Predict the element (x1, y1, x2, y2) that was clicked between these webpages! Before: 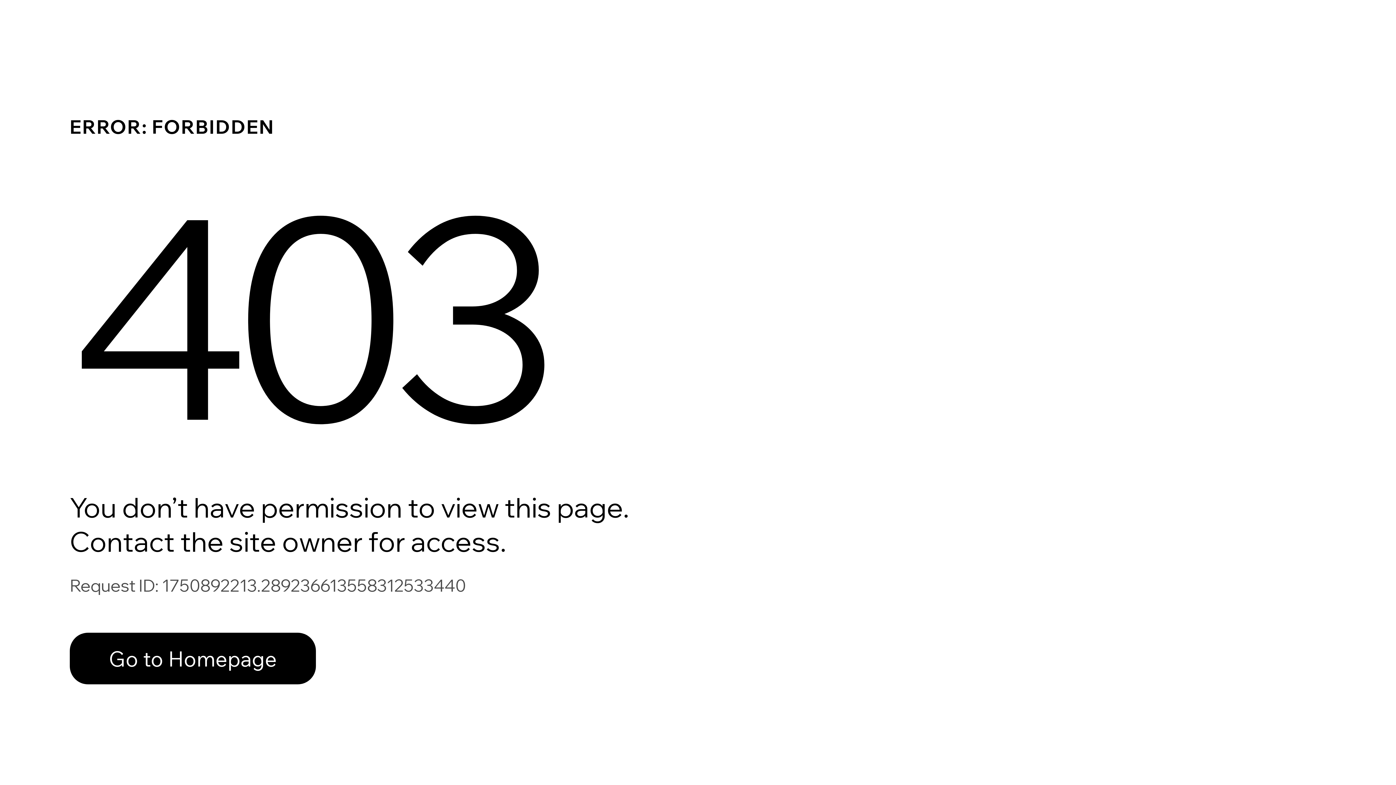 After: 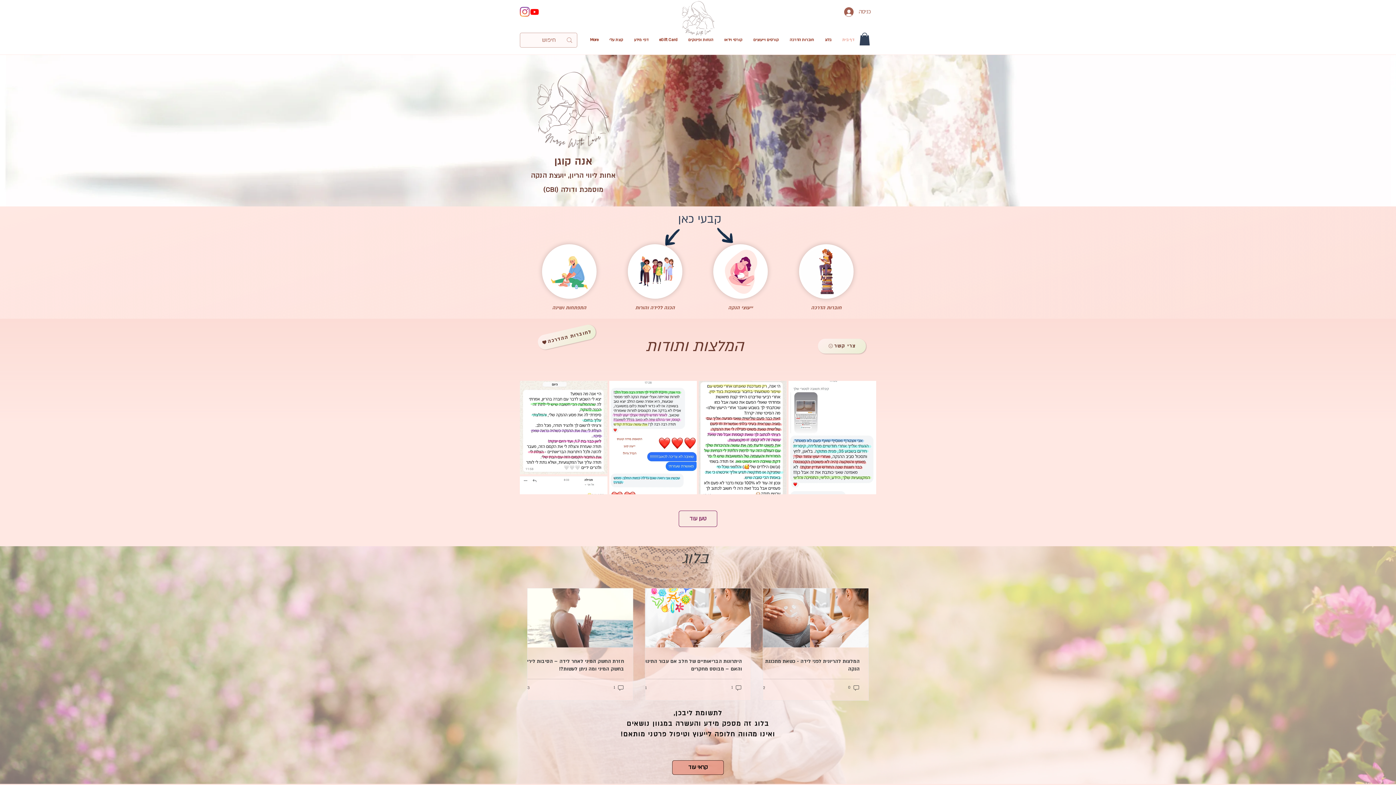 Action: label: Go to Homepage bbox: (69, 633, 316, 684)